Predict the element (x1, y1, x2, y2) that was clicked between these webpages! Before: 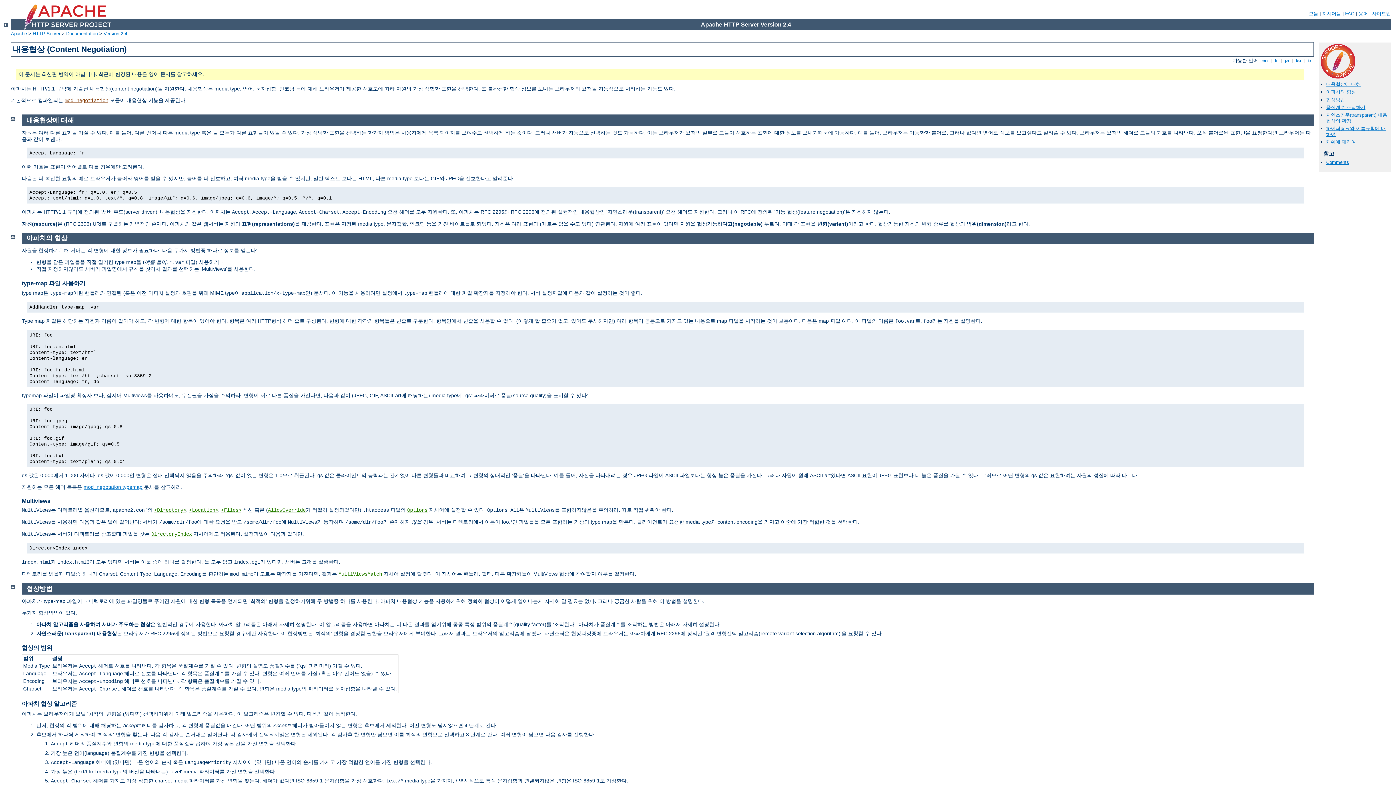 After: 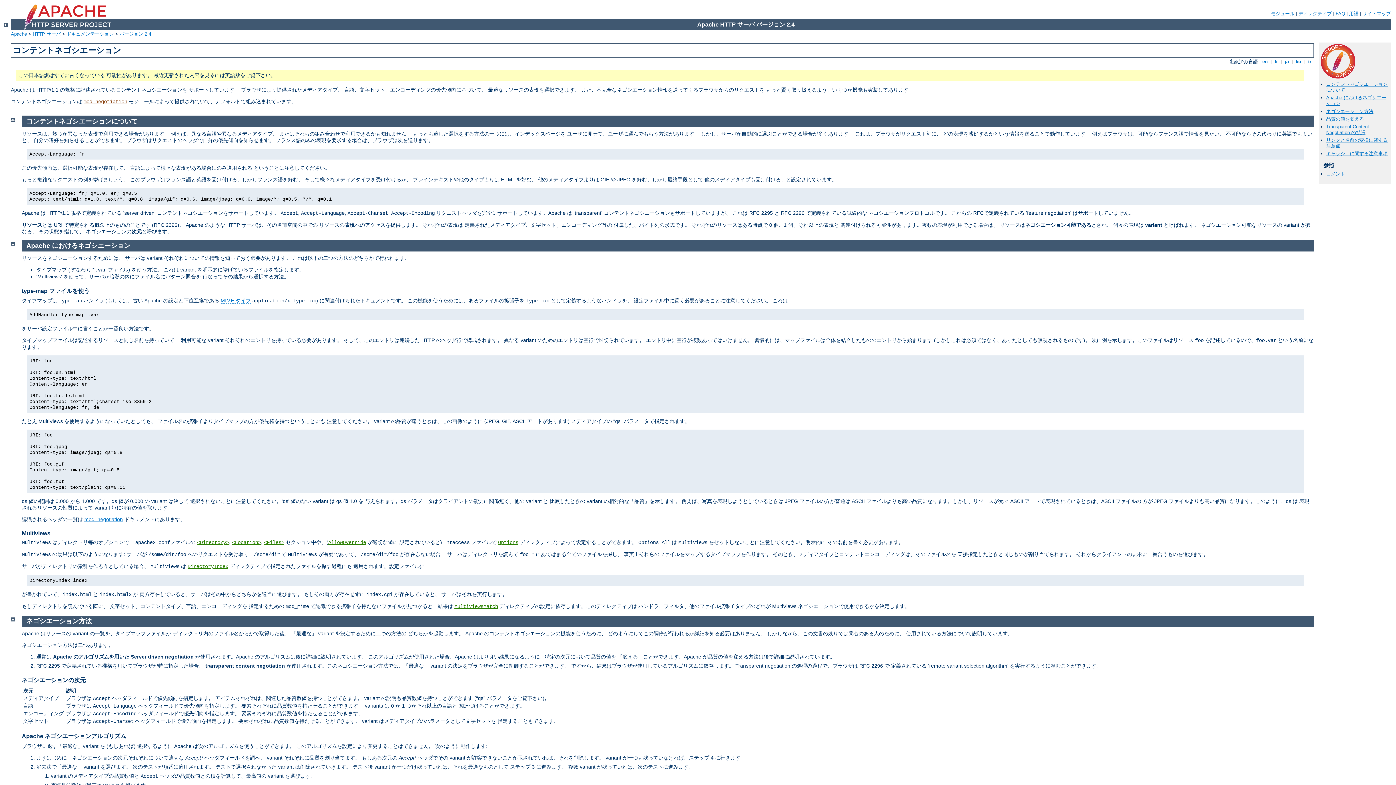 Action: bbox: (1283, 57, 1290, 63) label:  ja 